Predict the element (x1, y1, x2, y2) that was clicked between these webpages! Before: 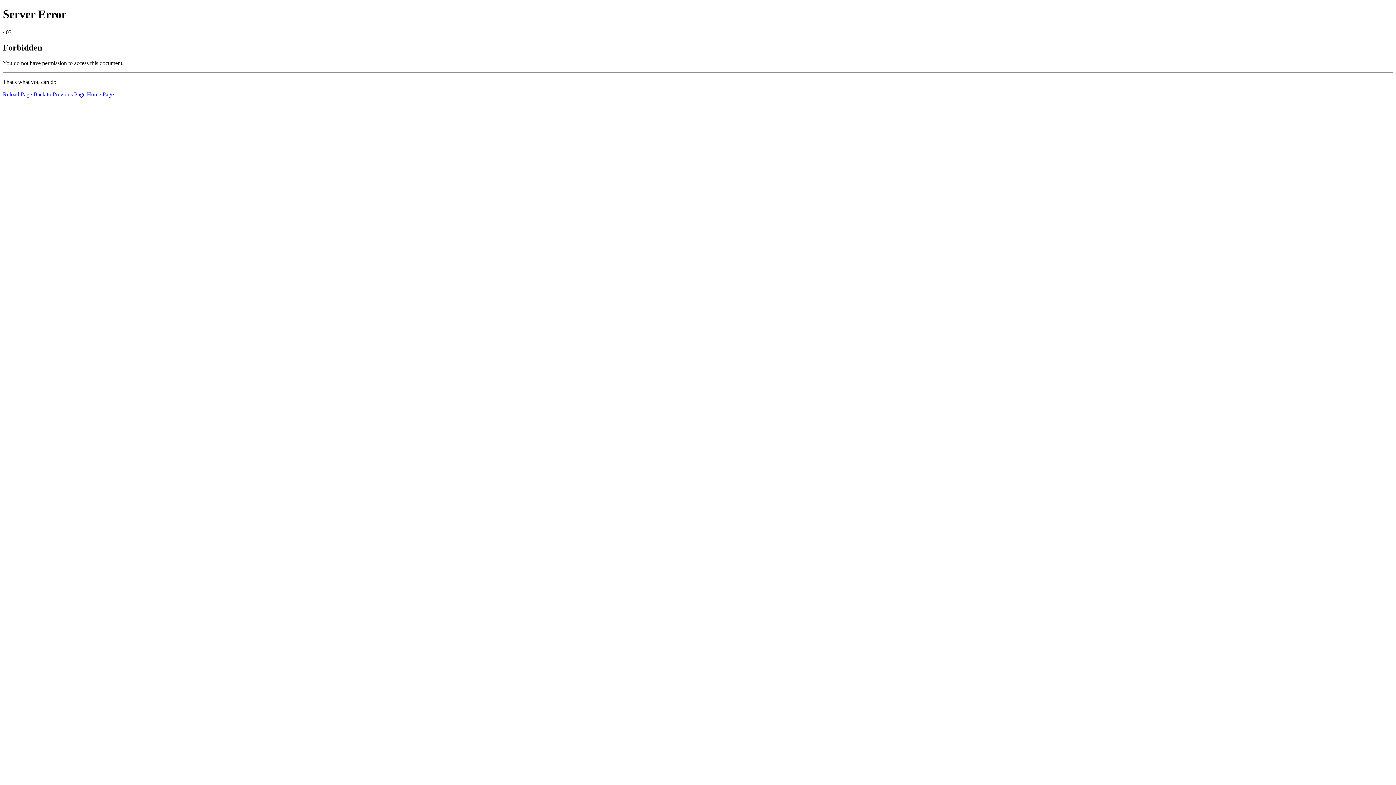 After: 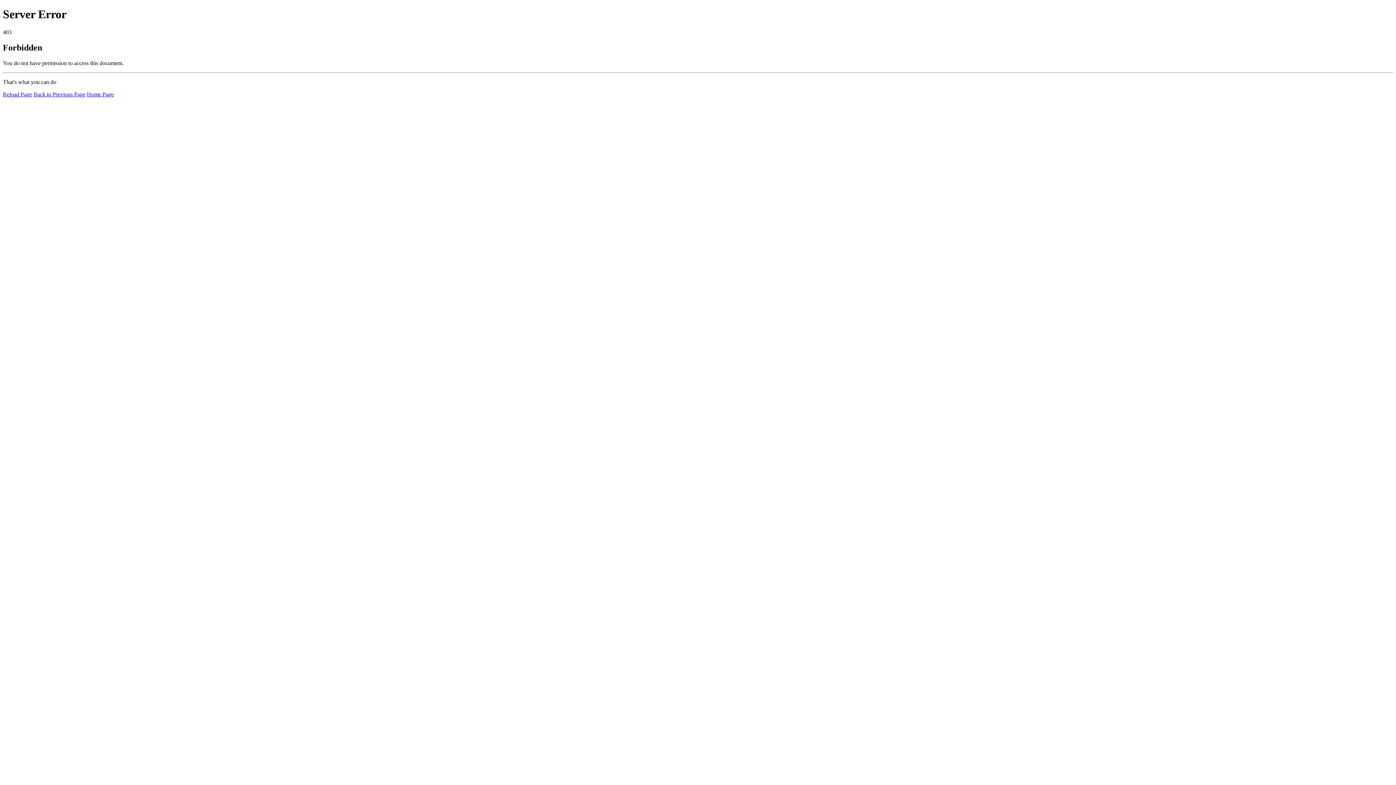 Action: bbox: (2, 91, 32, 97) label: Reload Page